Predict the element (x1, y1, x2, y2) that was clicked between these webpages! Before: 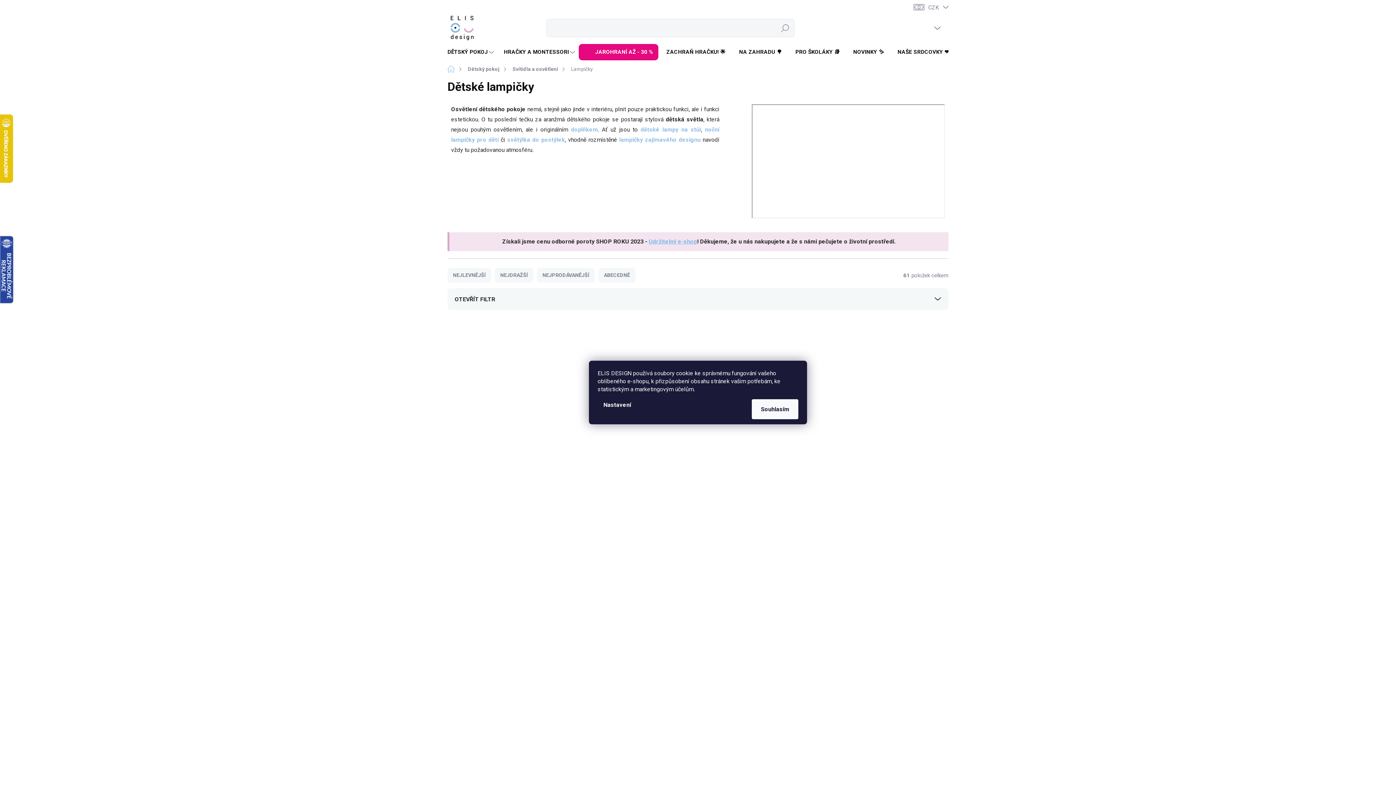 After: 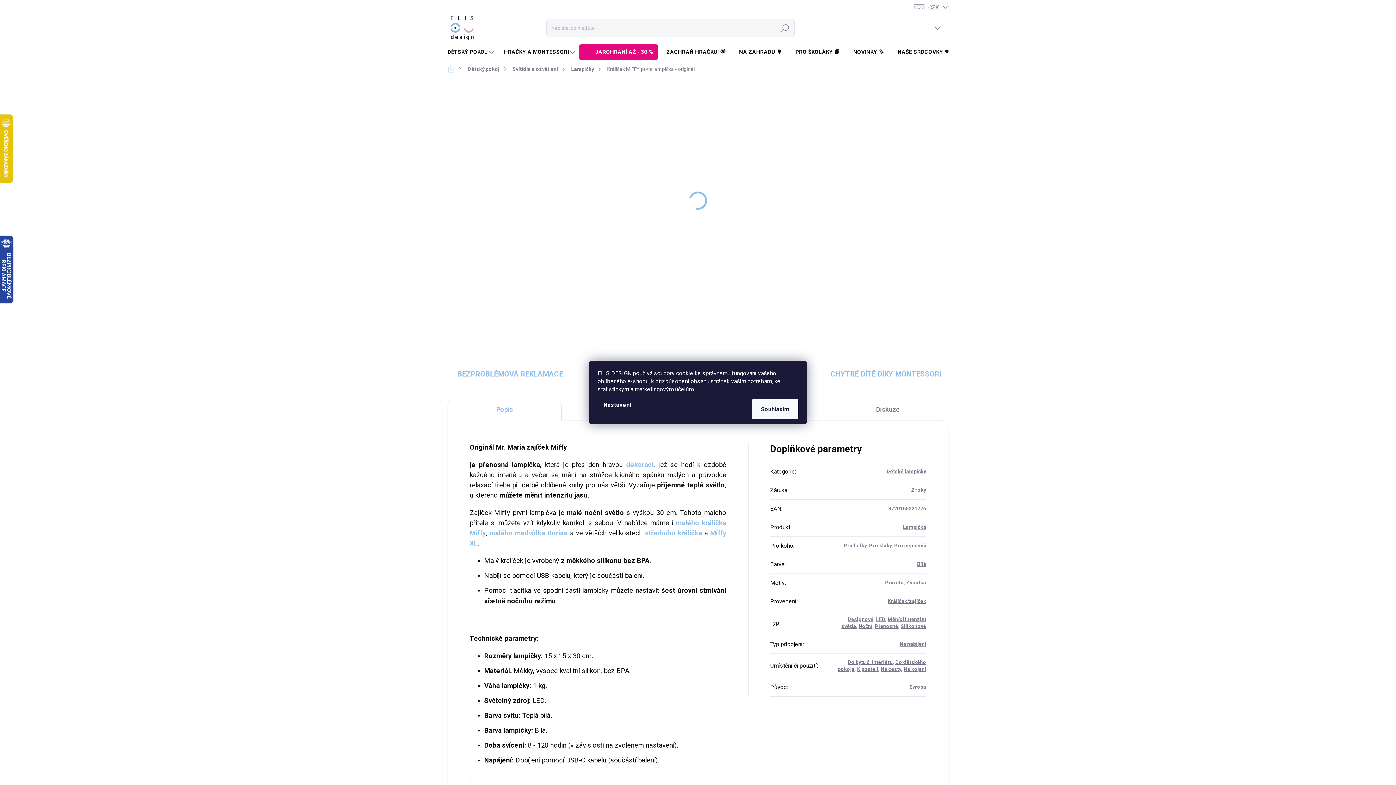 Action: label: Králíček MIFFY první lampička - originál bbox: (797, 711, 937, 720)